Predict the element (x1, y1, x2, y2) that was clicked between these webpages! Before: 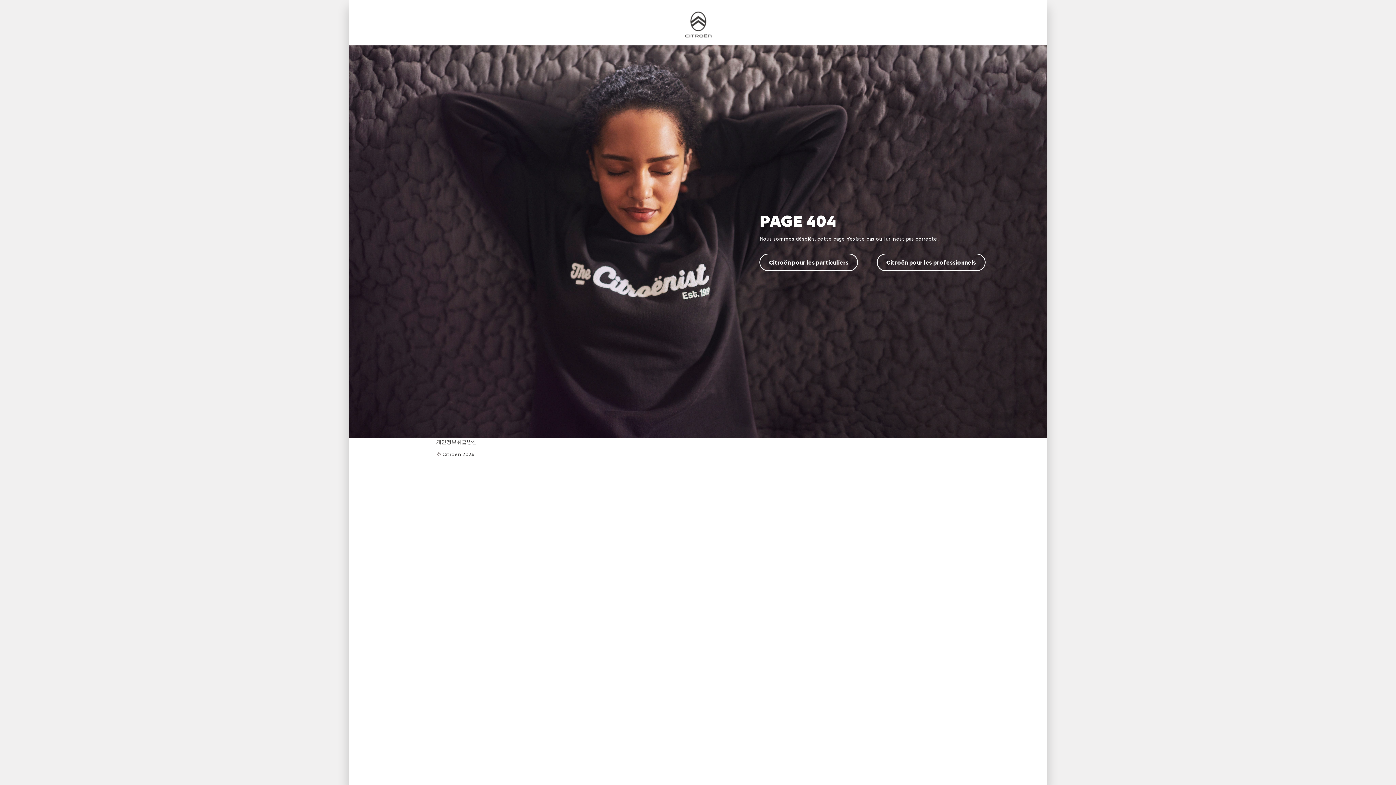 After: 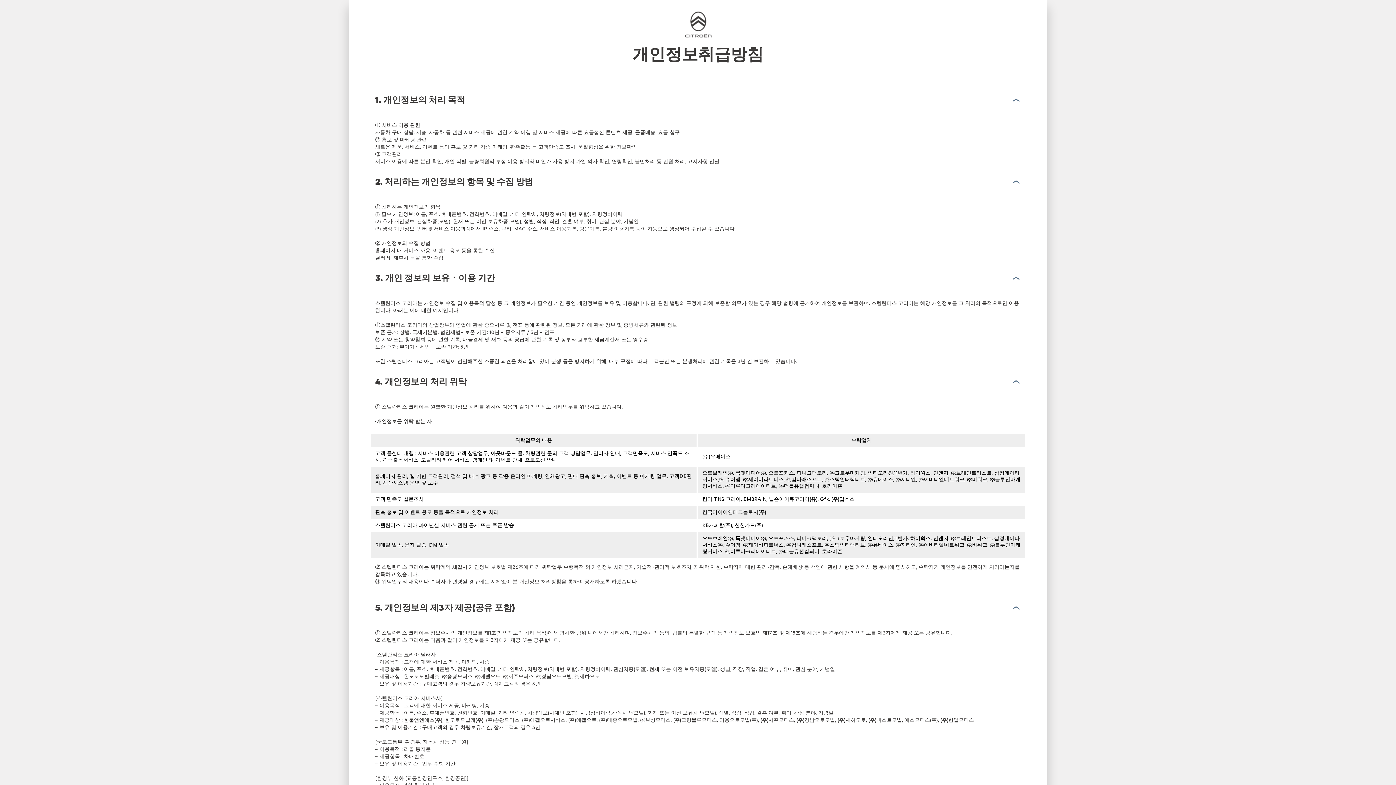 Action: label: 개인정보취급방침 bbox: (436, 439, 477, 445)